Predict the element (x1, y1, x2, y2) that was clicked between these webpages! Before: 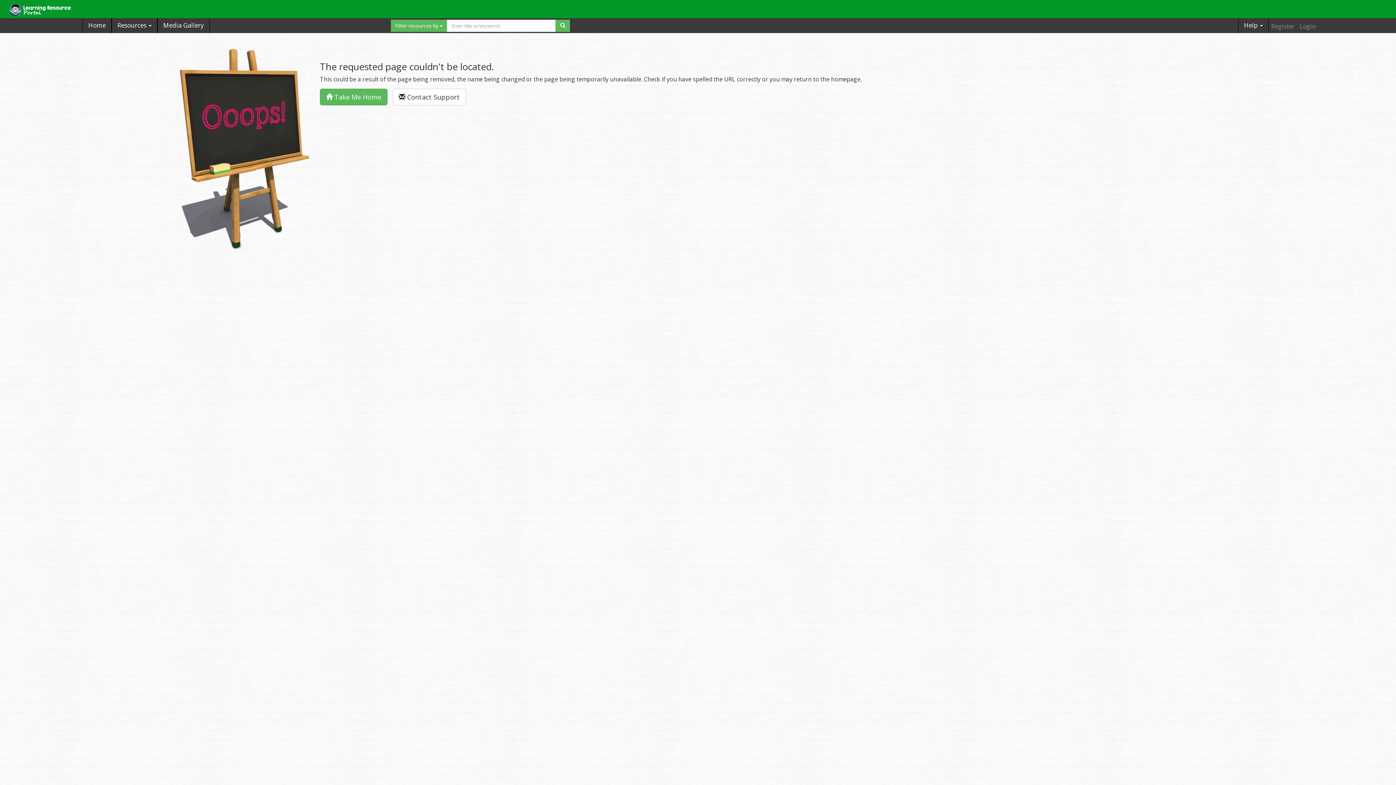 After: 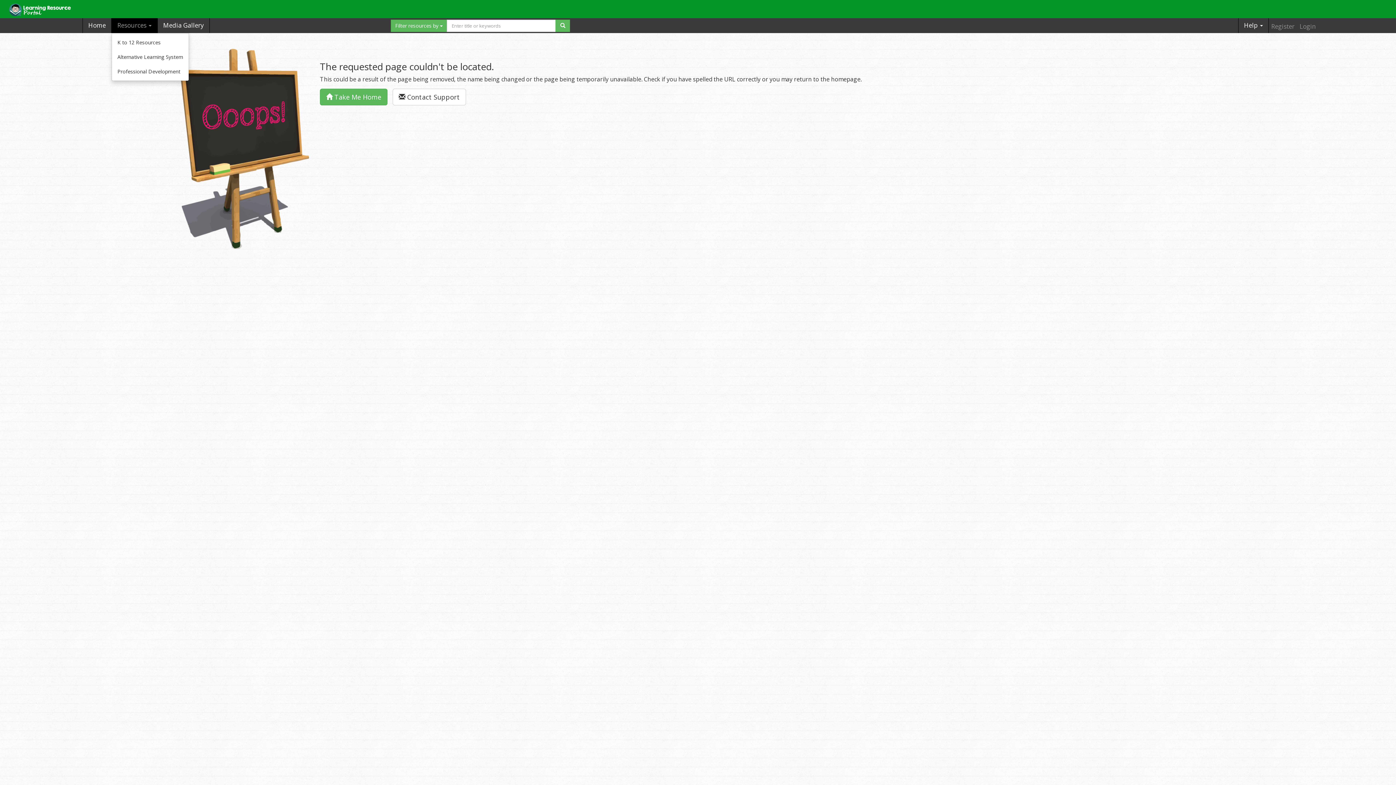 Action: label: Resources  bbox: (111, 18, 157, 33)